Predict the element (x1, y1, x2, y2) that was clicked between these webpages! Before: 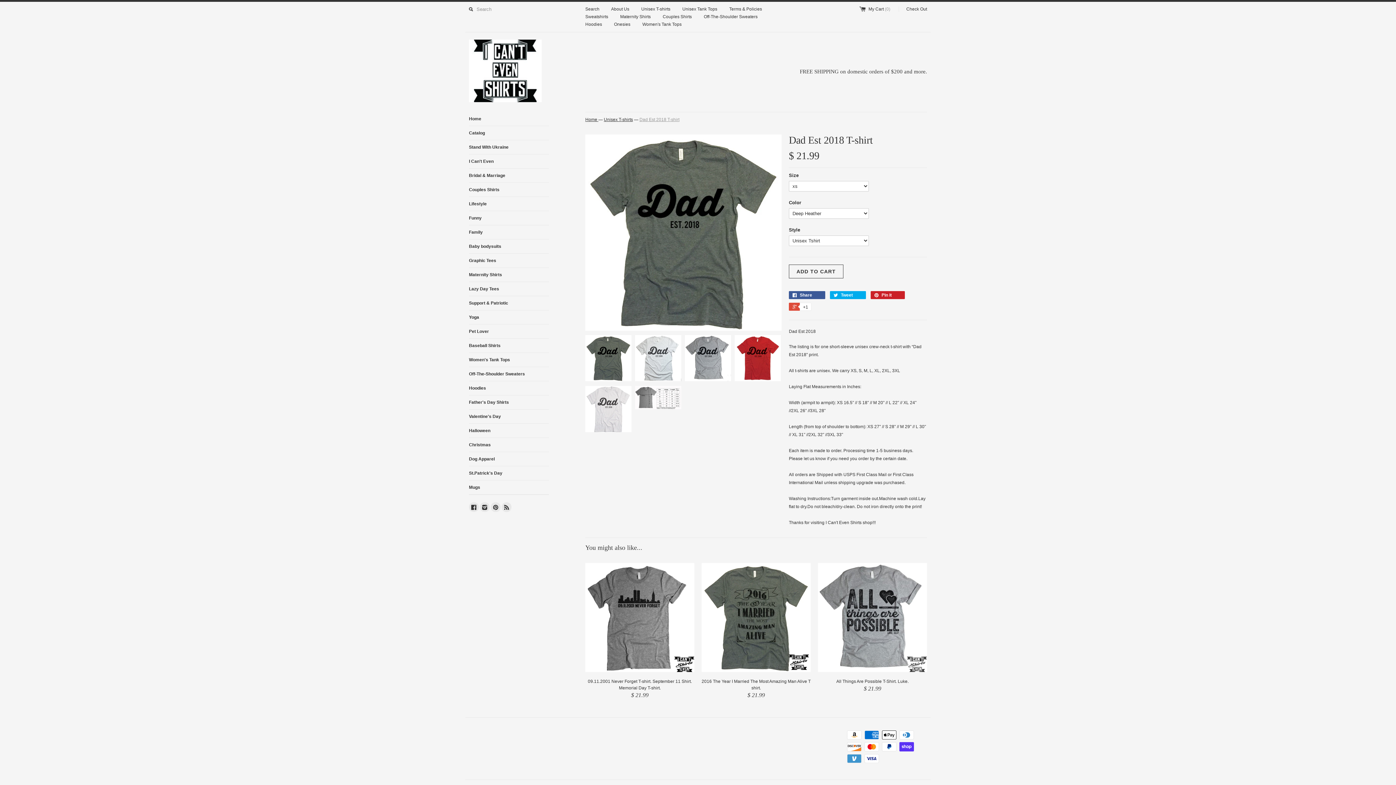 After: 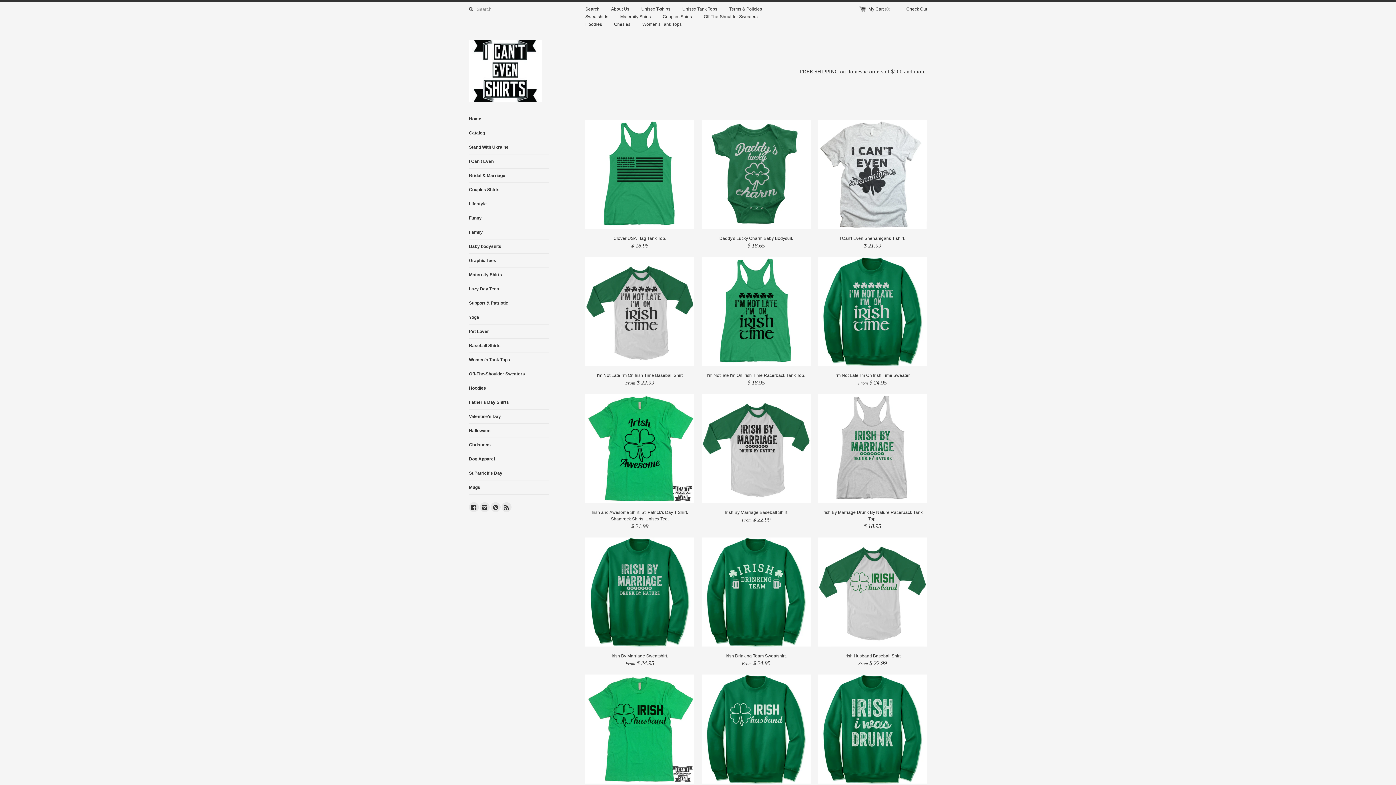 Action: bbox: (585, 117, 598, 122) label: Home 